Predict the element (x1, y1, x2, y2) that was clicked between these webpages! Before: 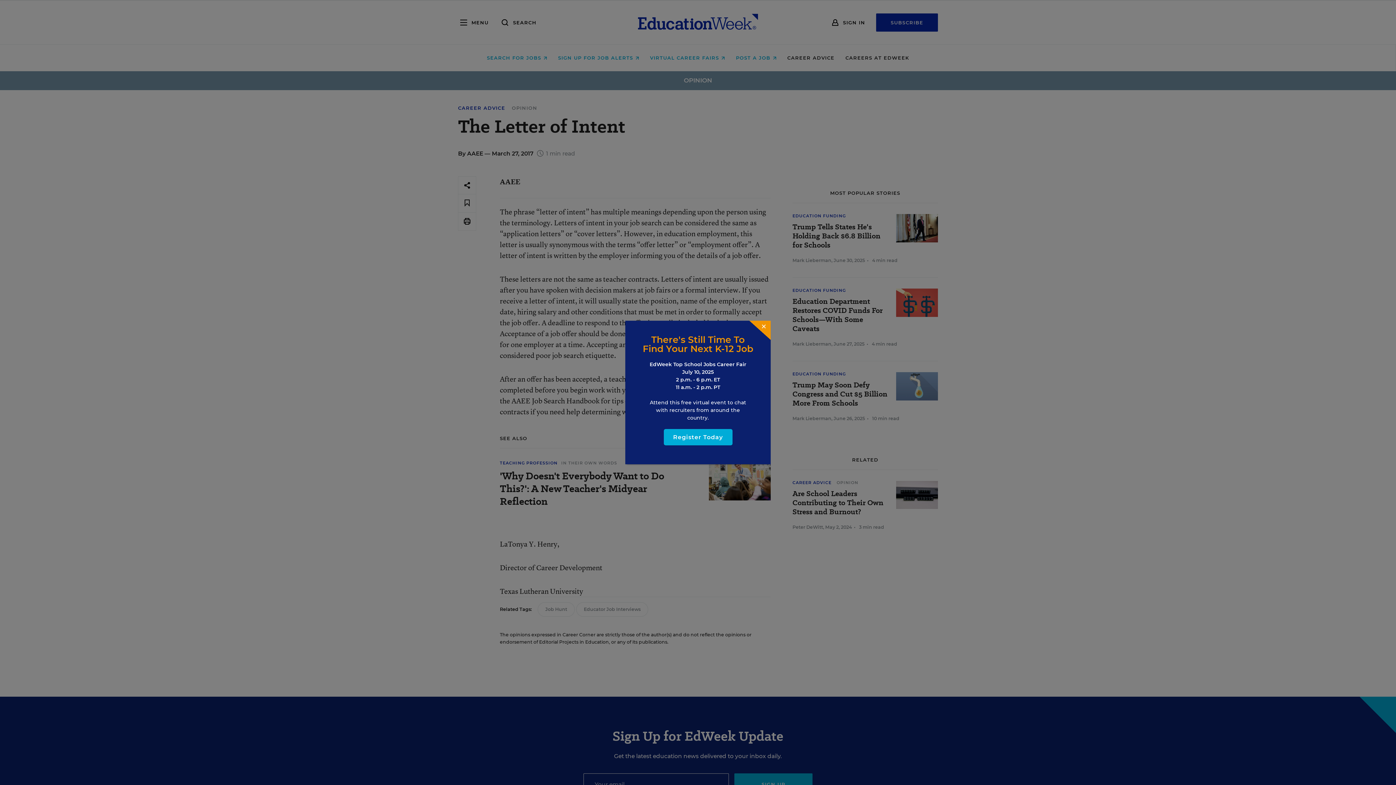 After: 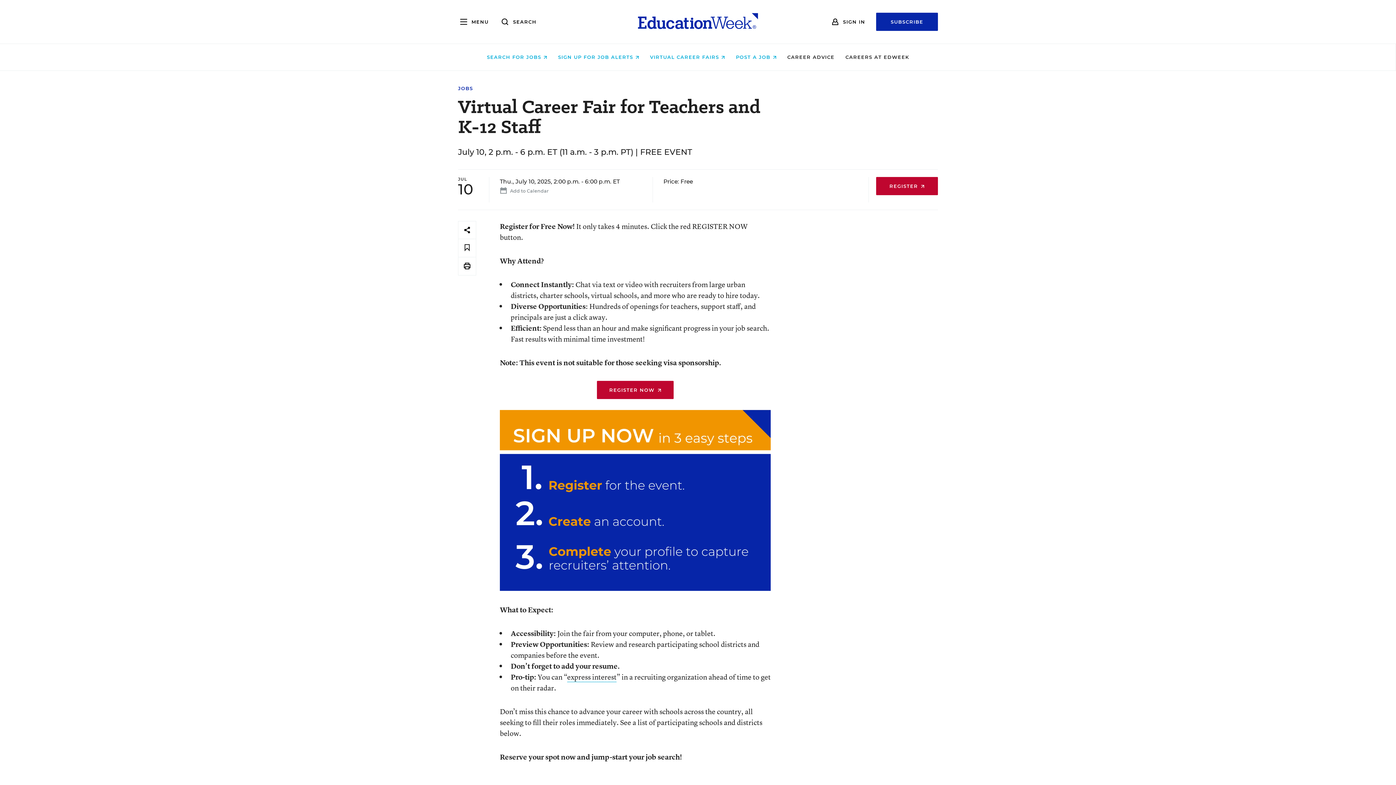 Action: bbox: (663, 429, 732, 445) label: Register Today